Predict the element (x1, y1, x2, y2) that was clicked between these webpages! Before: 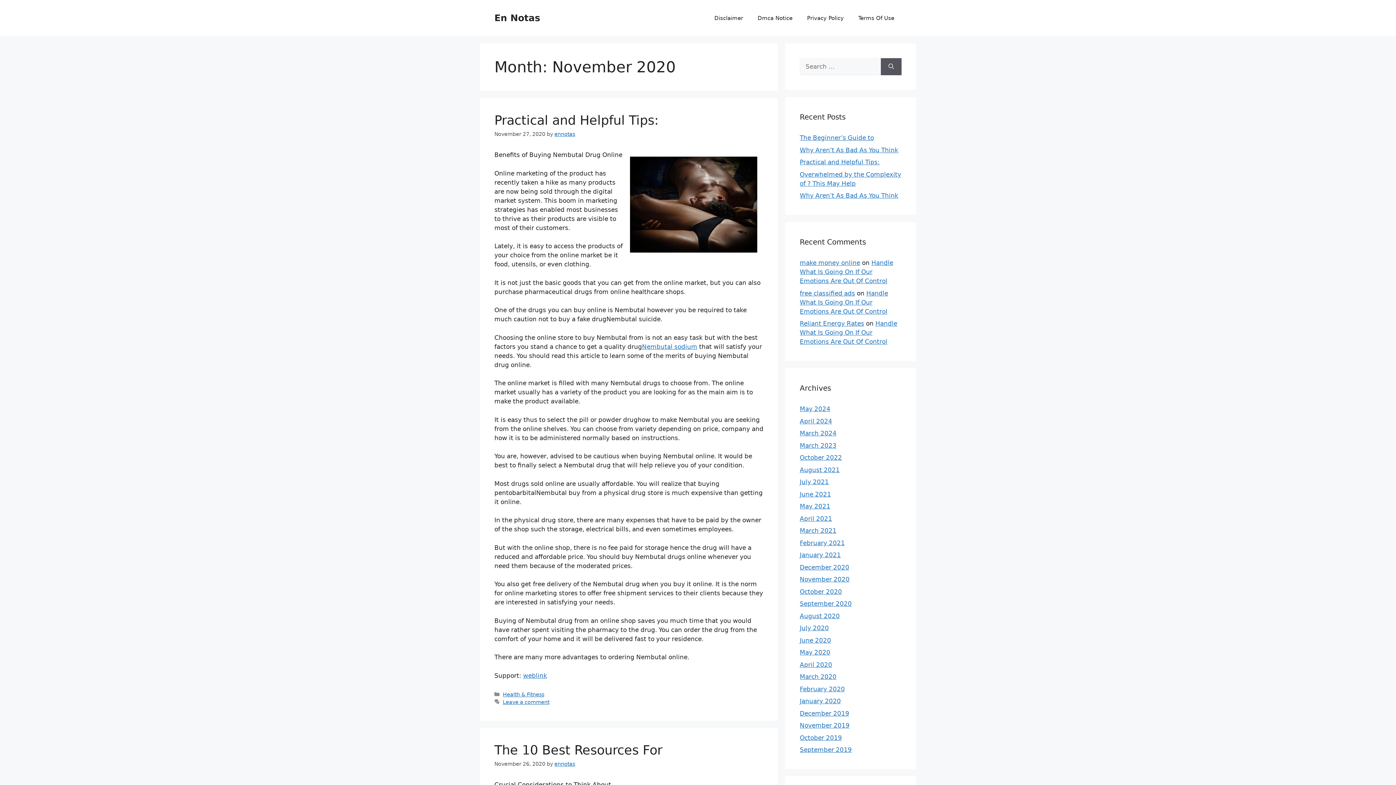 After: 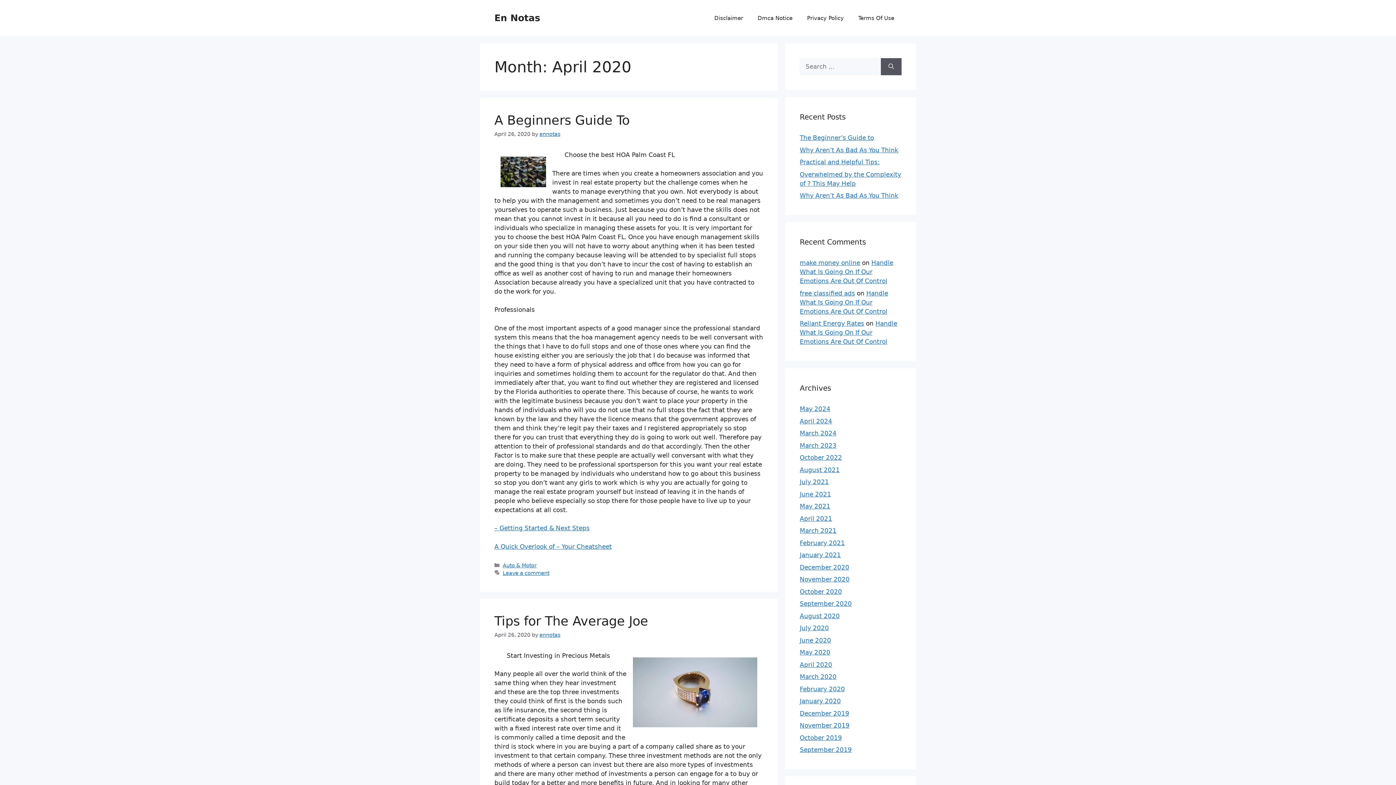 Action: label: April 2020 bbox: (800, 661, 832, 668)